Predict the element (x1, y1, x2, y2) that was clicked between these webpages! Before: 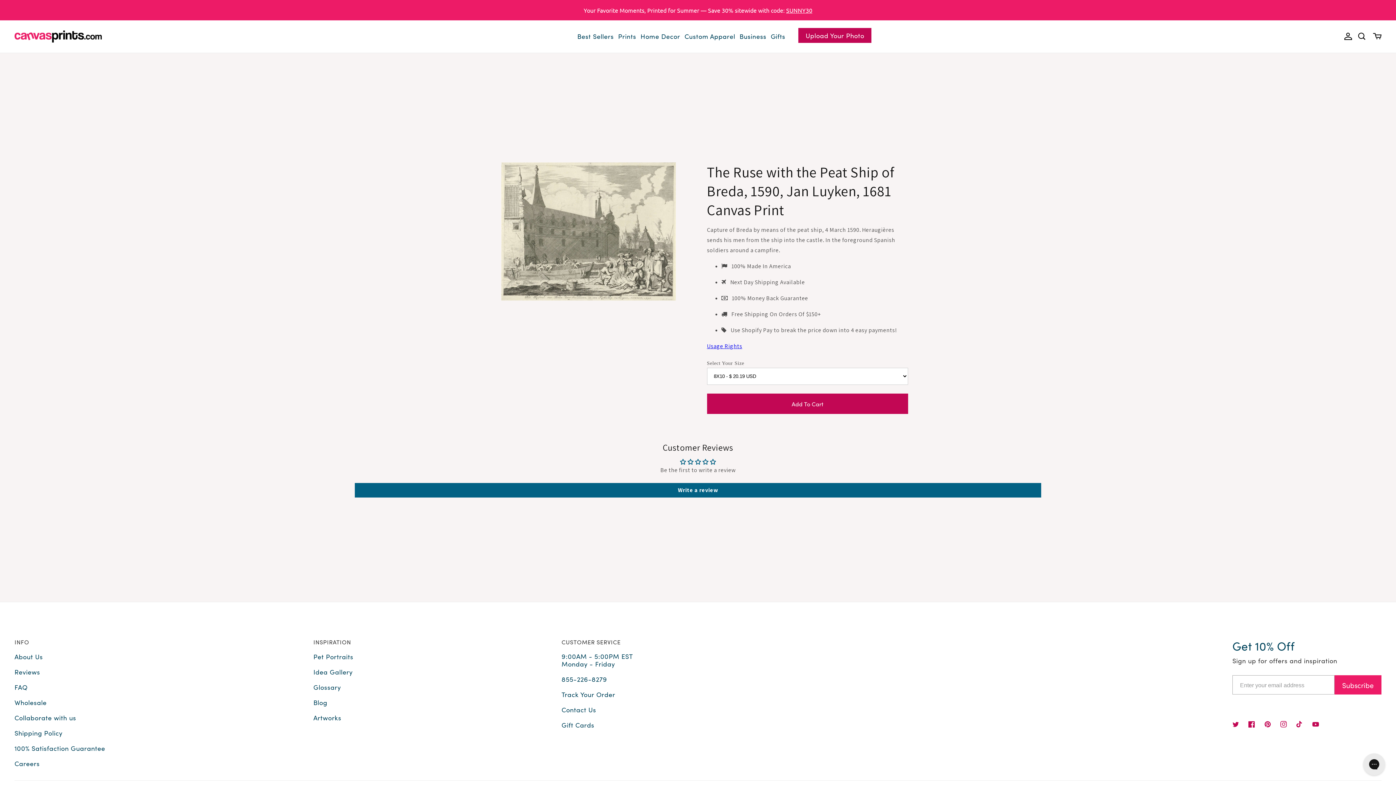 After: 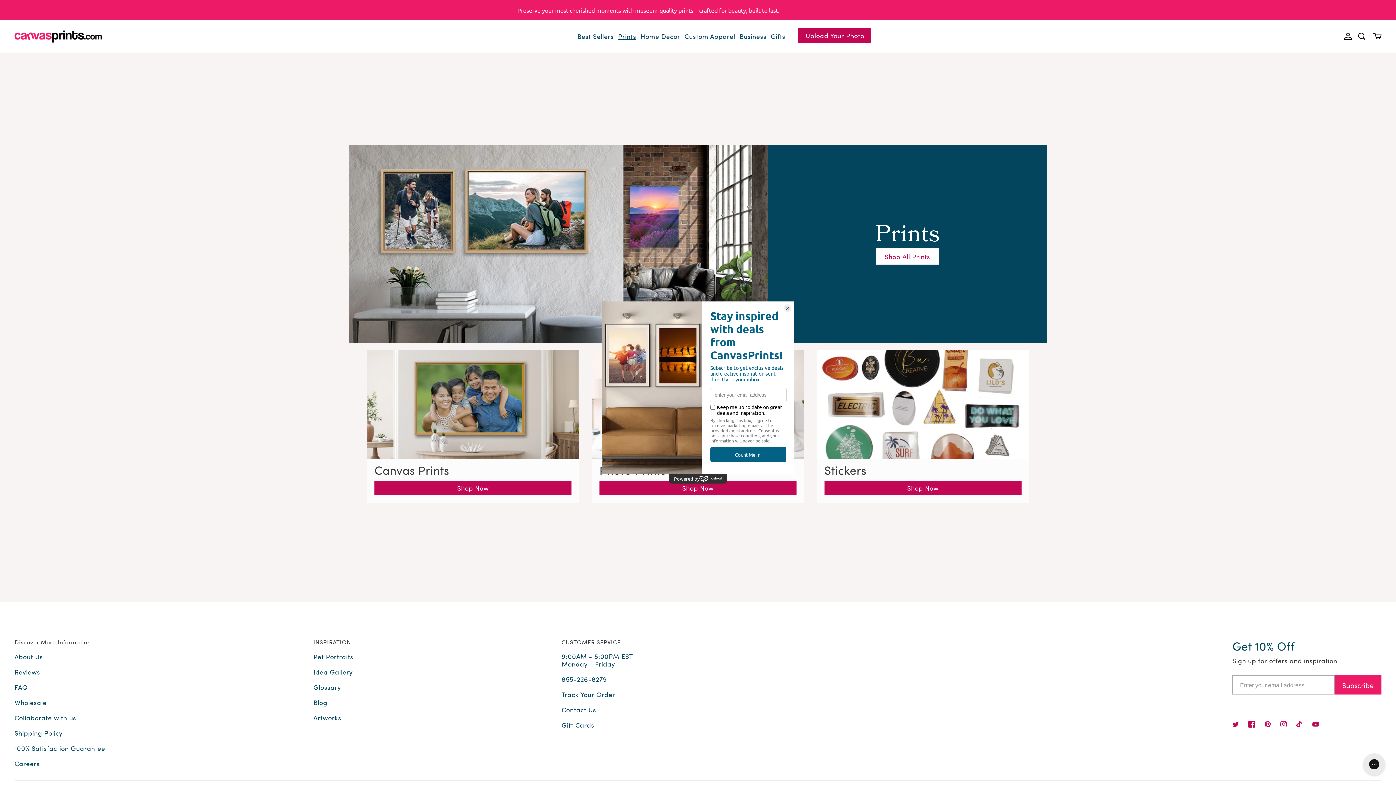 Action: bbox: (616, 30, 638, 42) label: Prints